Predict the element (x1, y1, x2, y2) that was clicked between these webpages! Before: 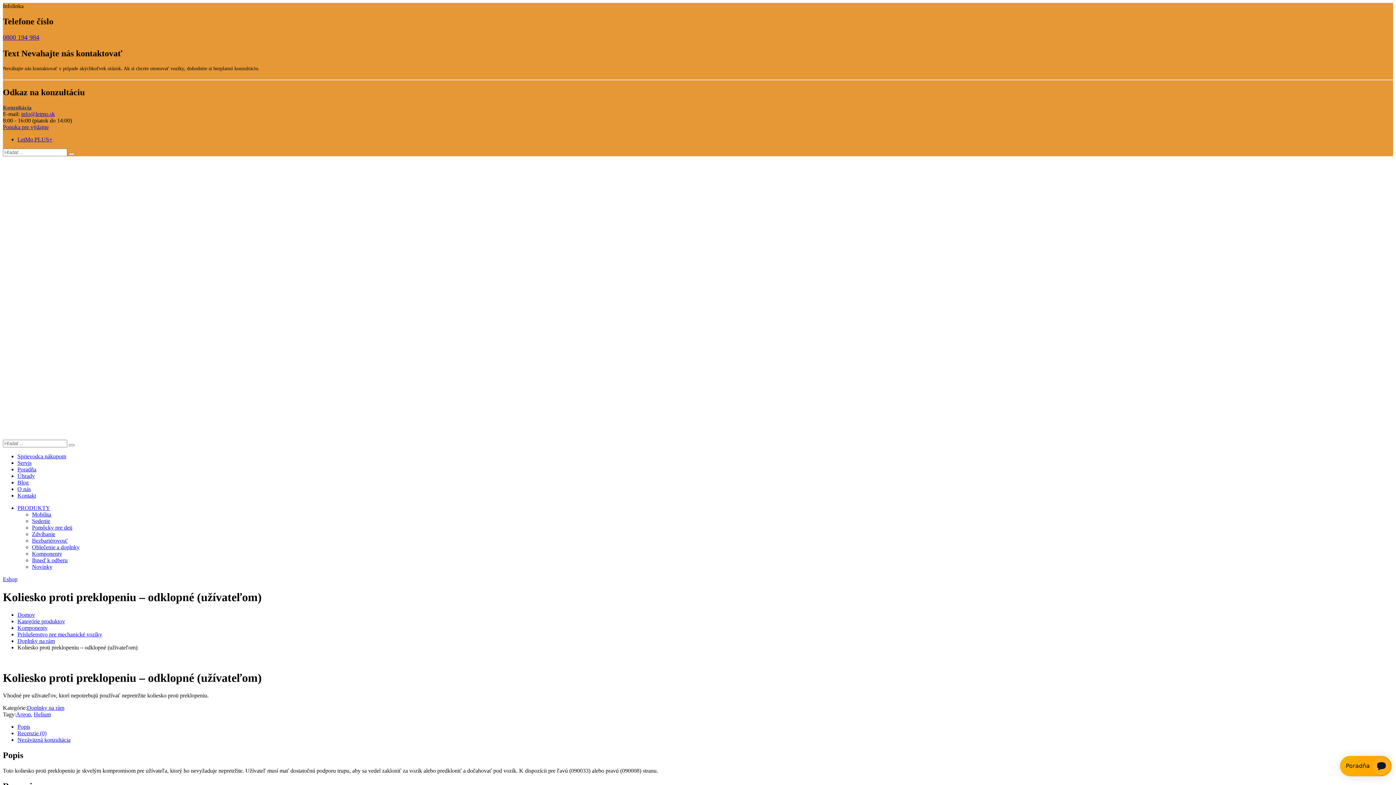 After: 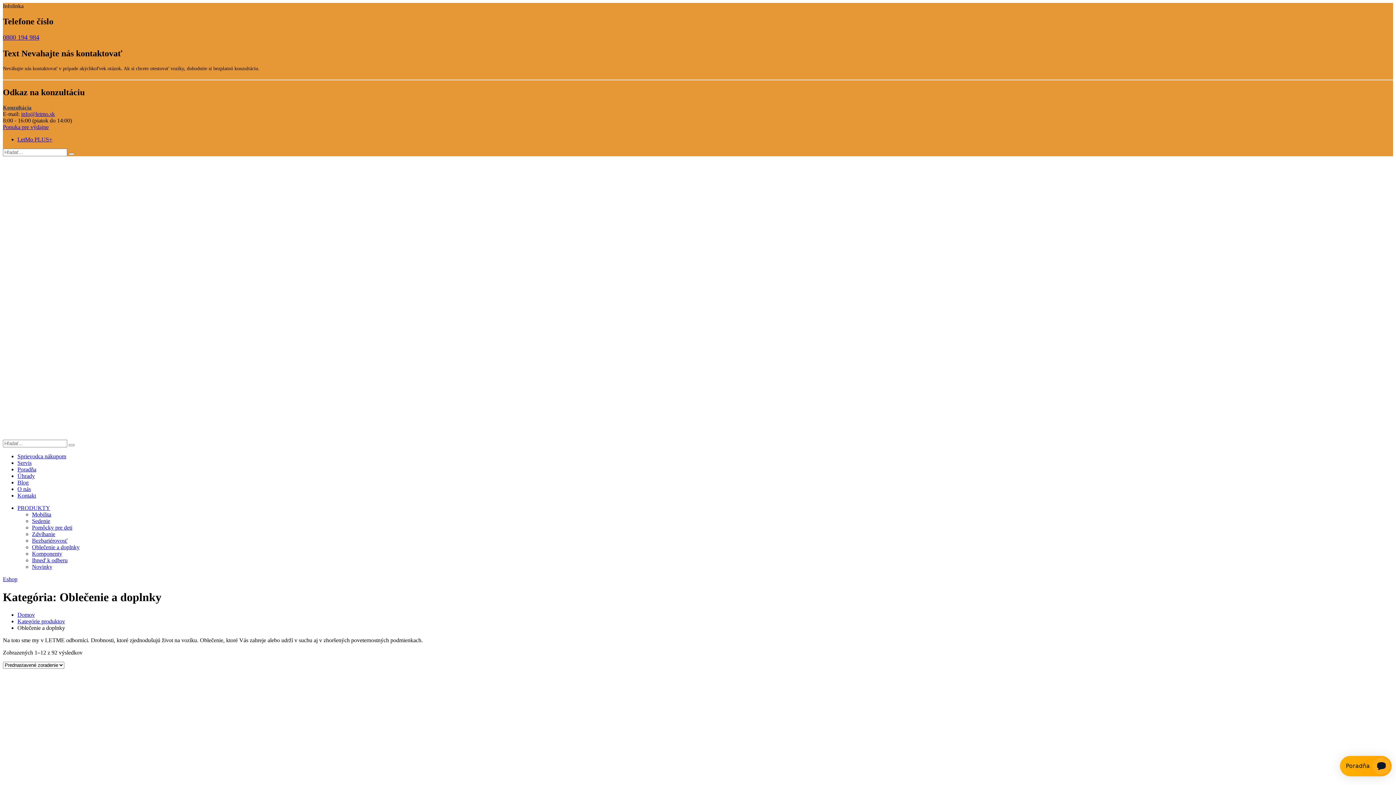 Action: bbox: (32, 544, 79, 550) label: Oblečenie a doplnky